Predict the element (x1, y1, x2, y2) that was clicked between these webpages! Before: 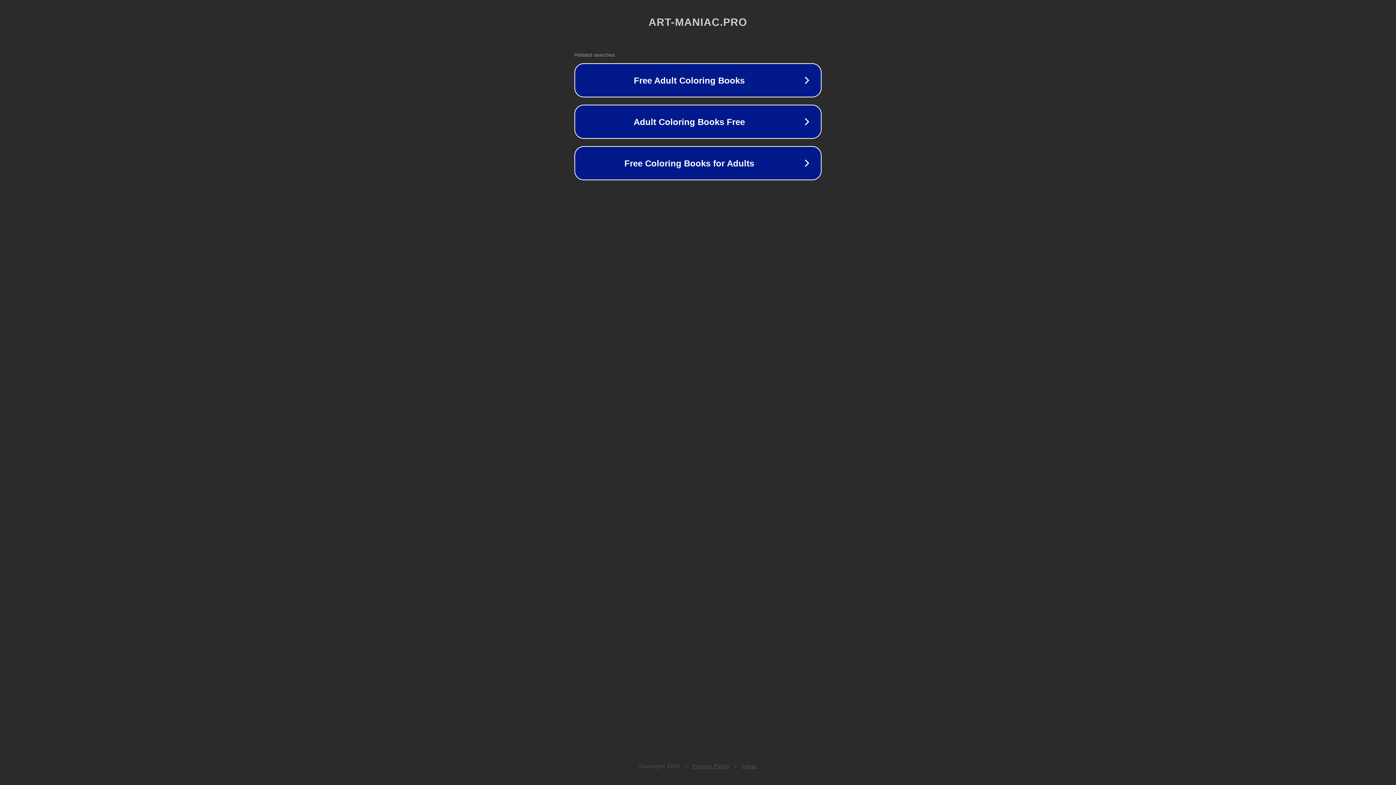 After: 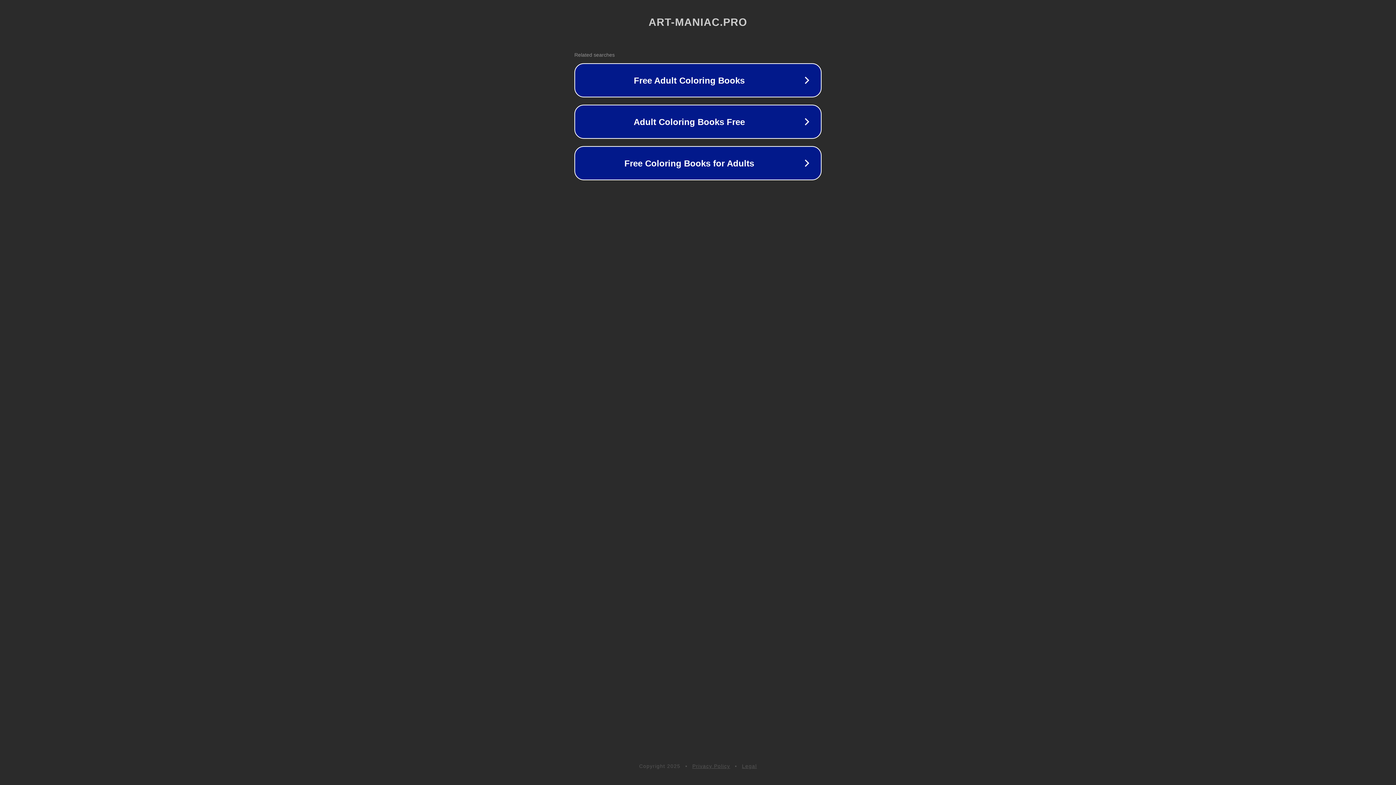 Action: label: Legal bbox: (742, 763, 757, 769)